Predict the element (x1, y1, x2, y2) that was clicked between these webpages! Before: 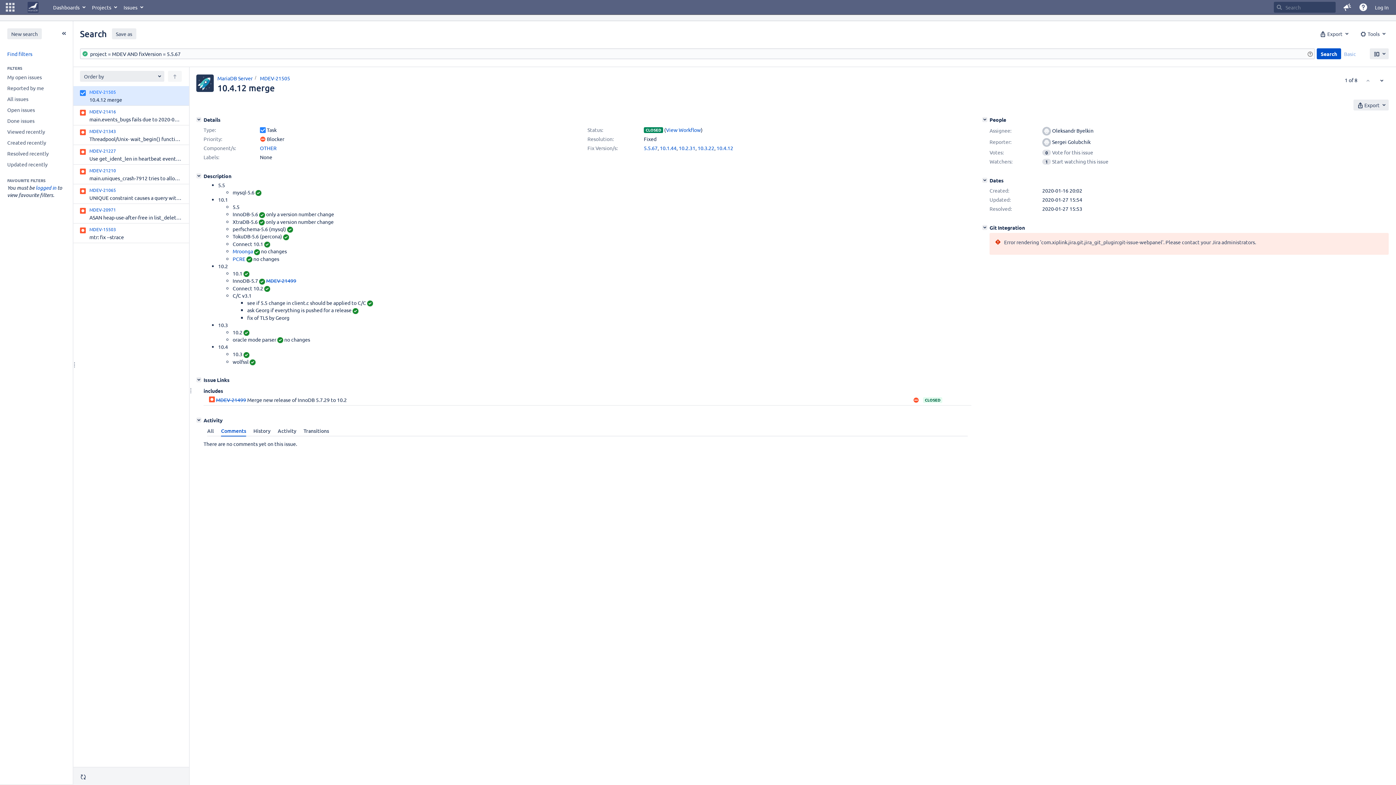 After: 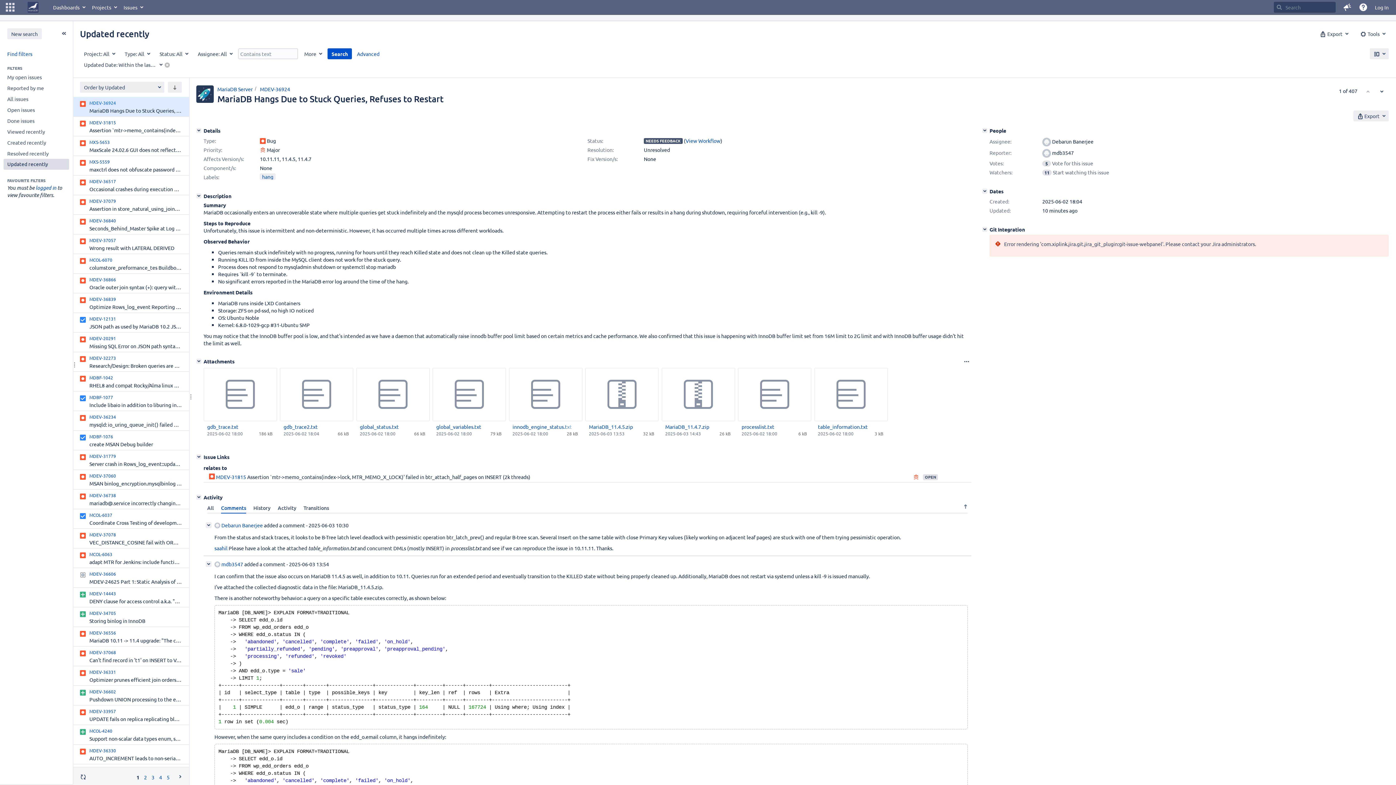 Action: label: Updated recently bbox: (3, 158, 69, 169)